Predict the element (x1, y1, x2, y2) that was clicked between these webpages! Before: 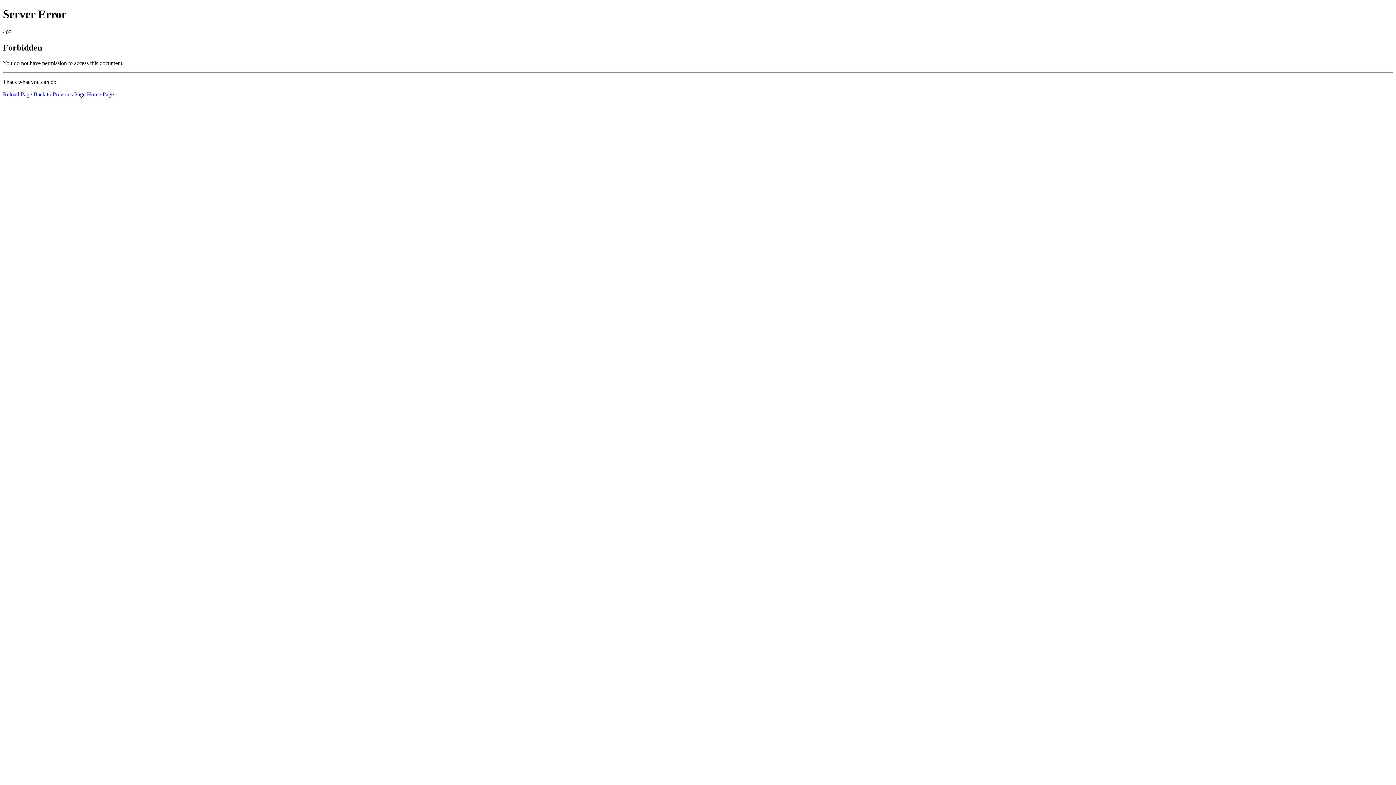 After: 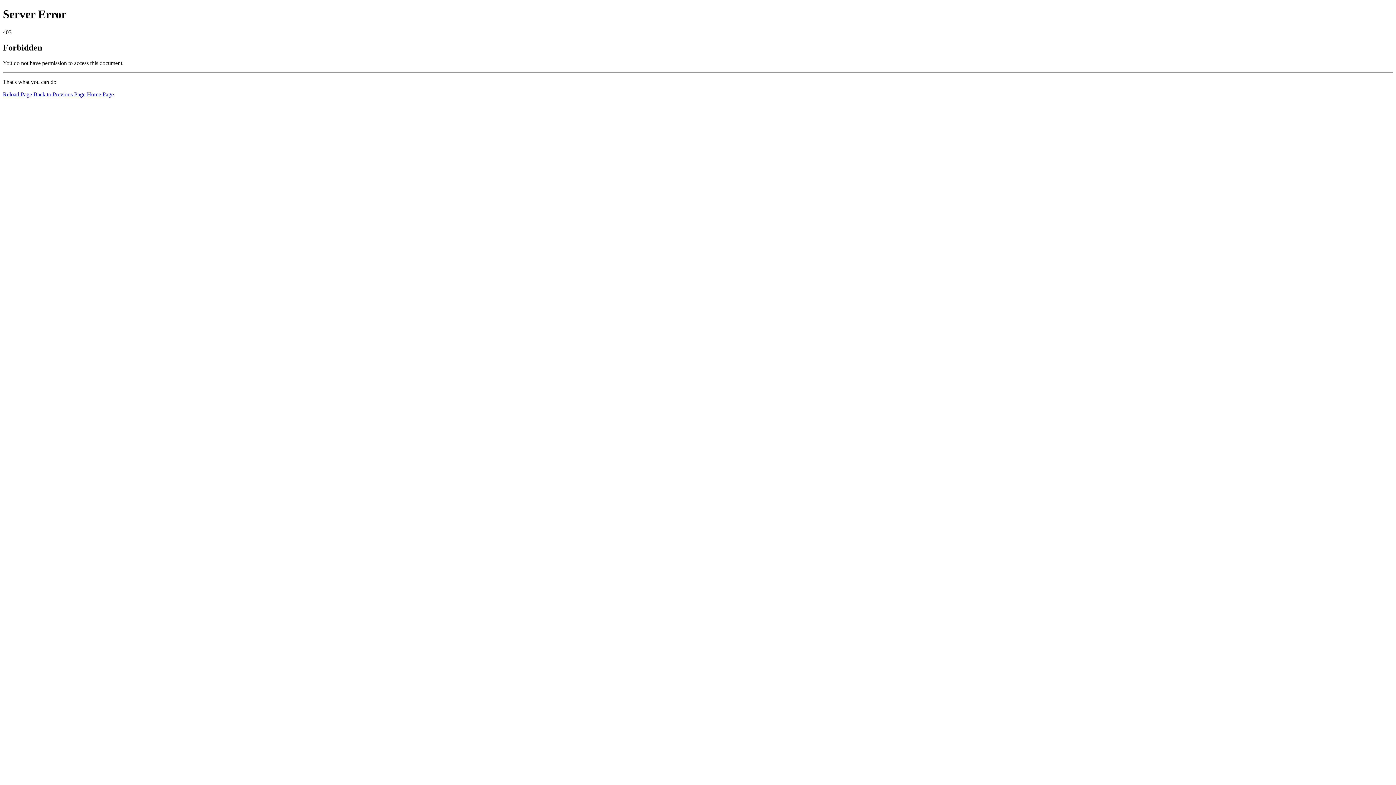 Action: label: Home Page bbox: (86, 91, 113, 97)